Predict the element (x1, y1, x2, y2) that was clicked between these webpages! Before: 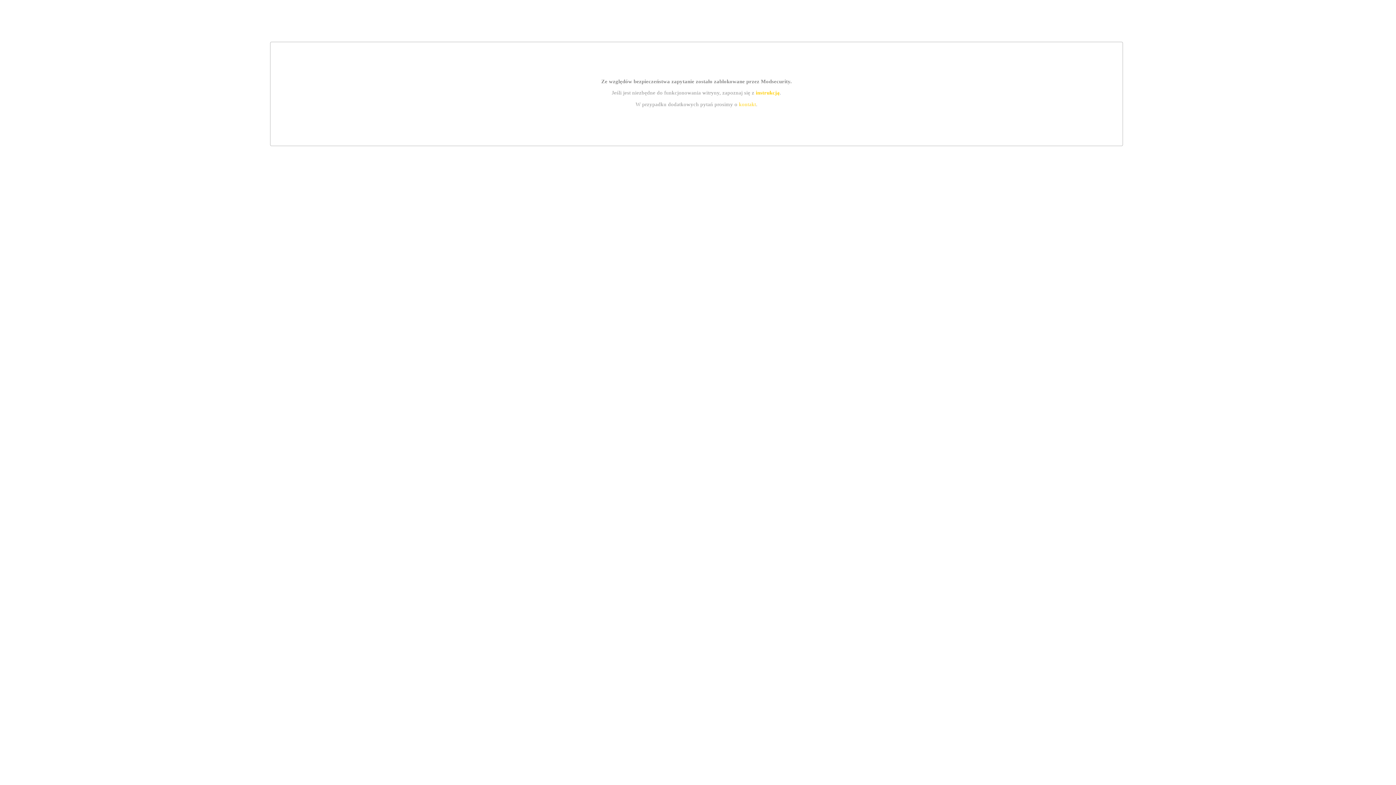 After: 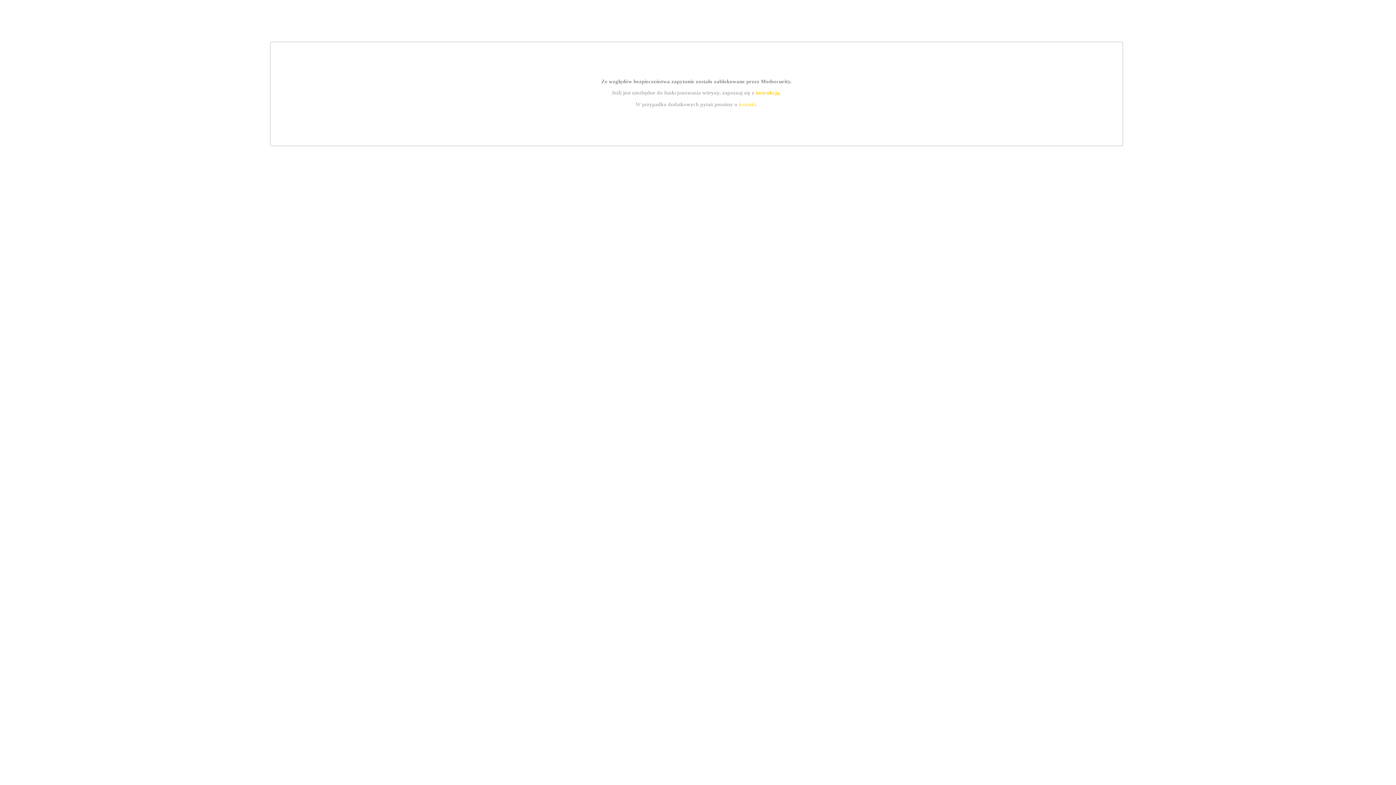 Action: label: instrukcją bbox: (755, 89, 779, 95)